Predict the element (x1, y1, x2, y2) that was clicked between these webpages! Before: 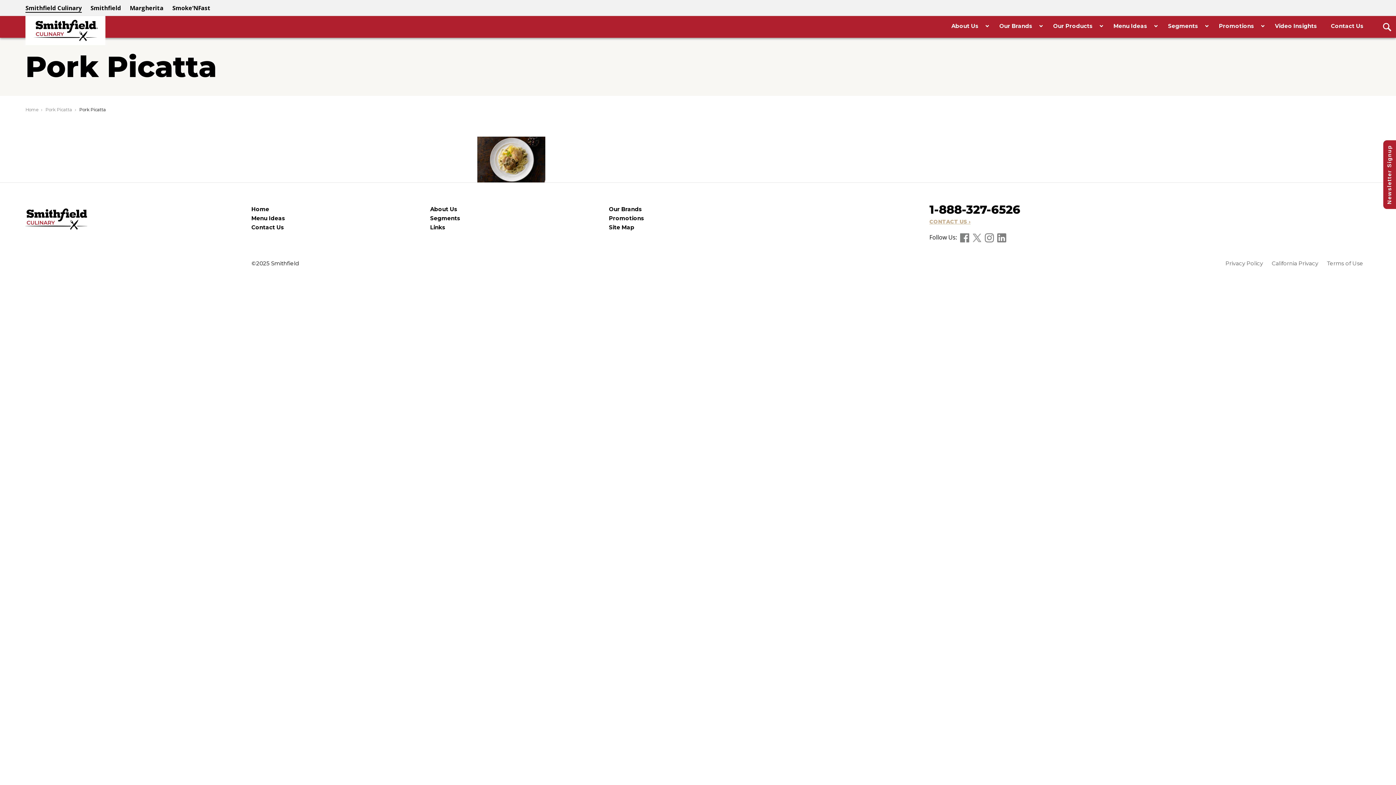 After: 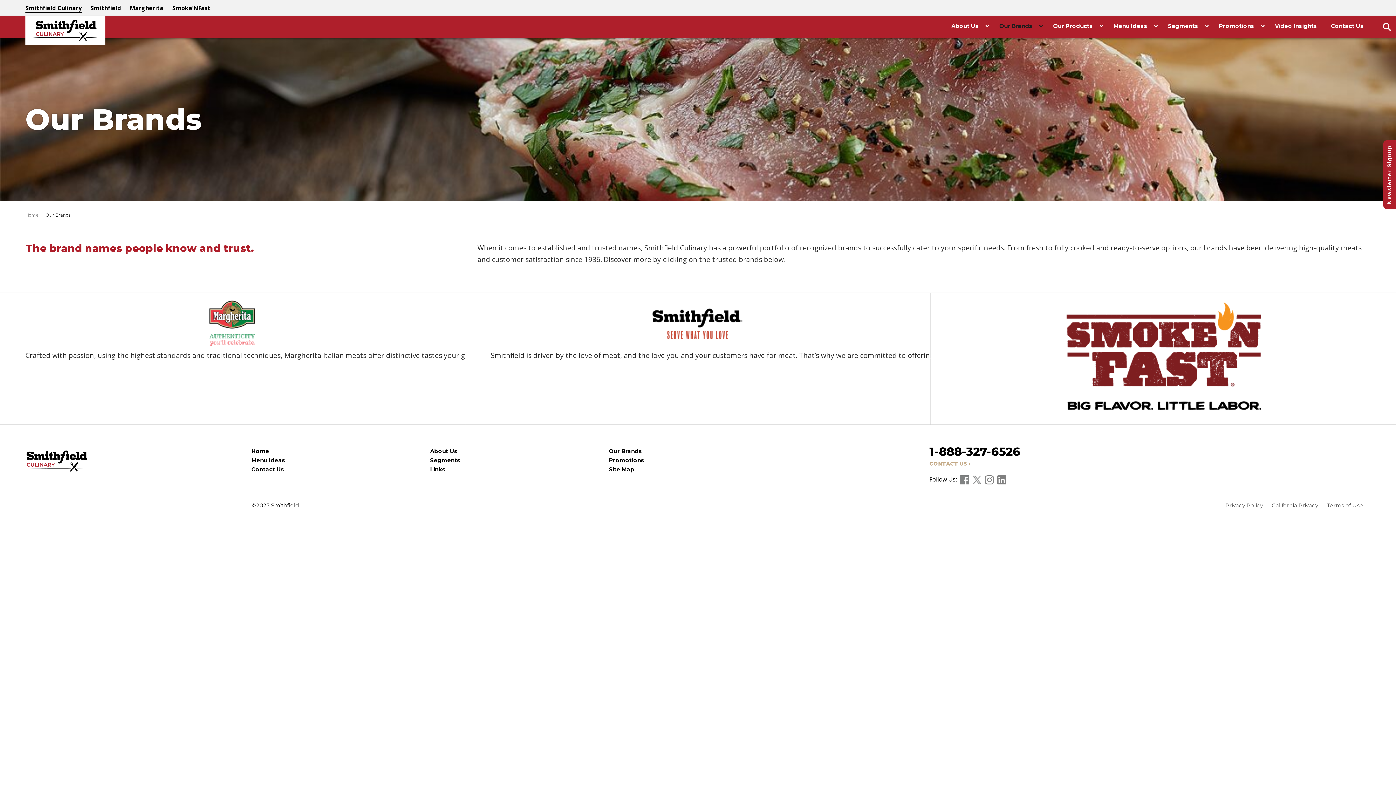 Action: label: Our Brands bbox: (992, 16, 1046, 36)